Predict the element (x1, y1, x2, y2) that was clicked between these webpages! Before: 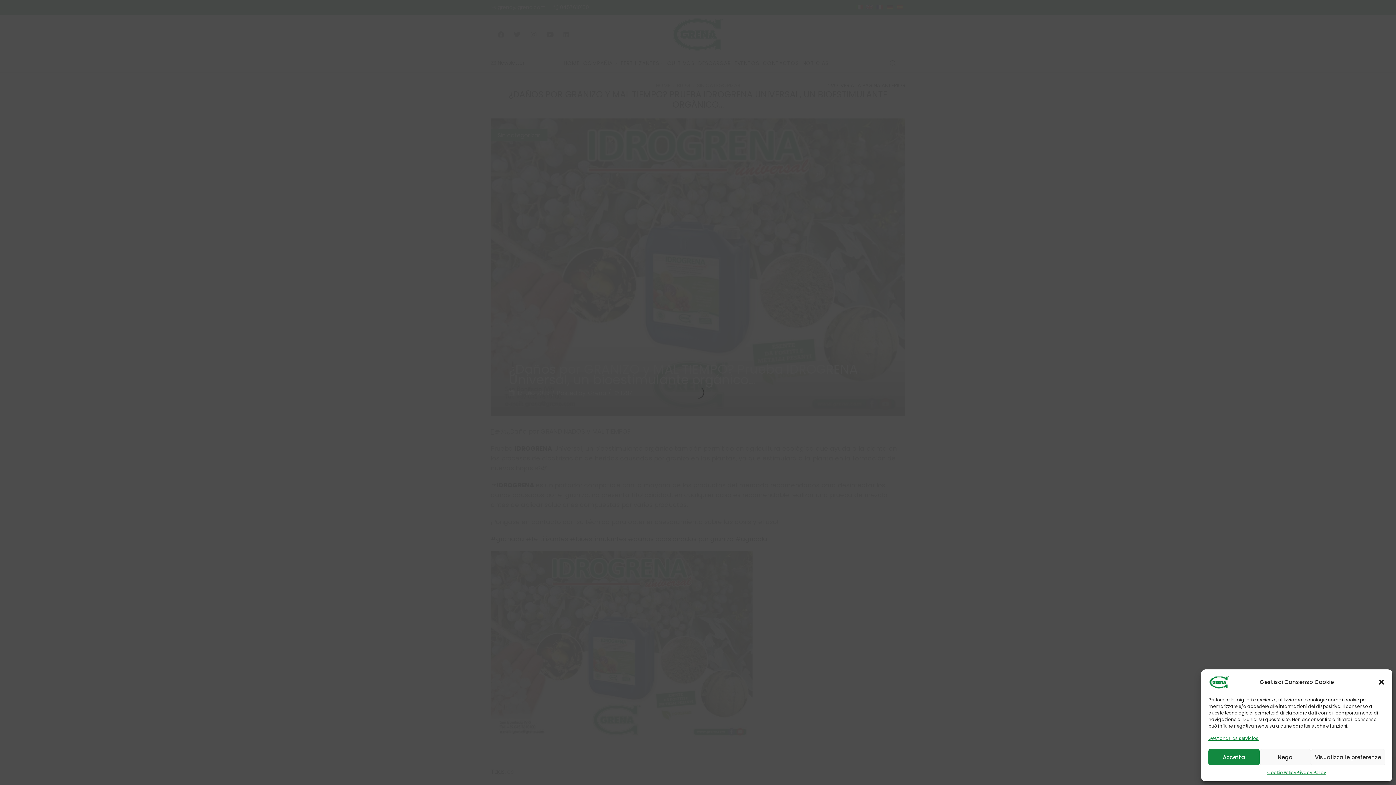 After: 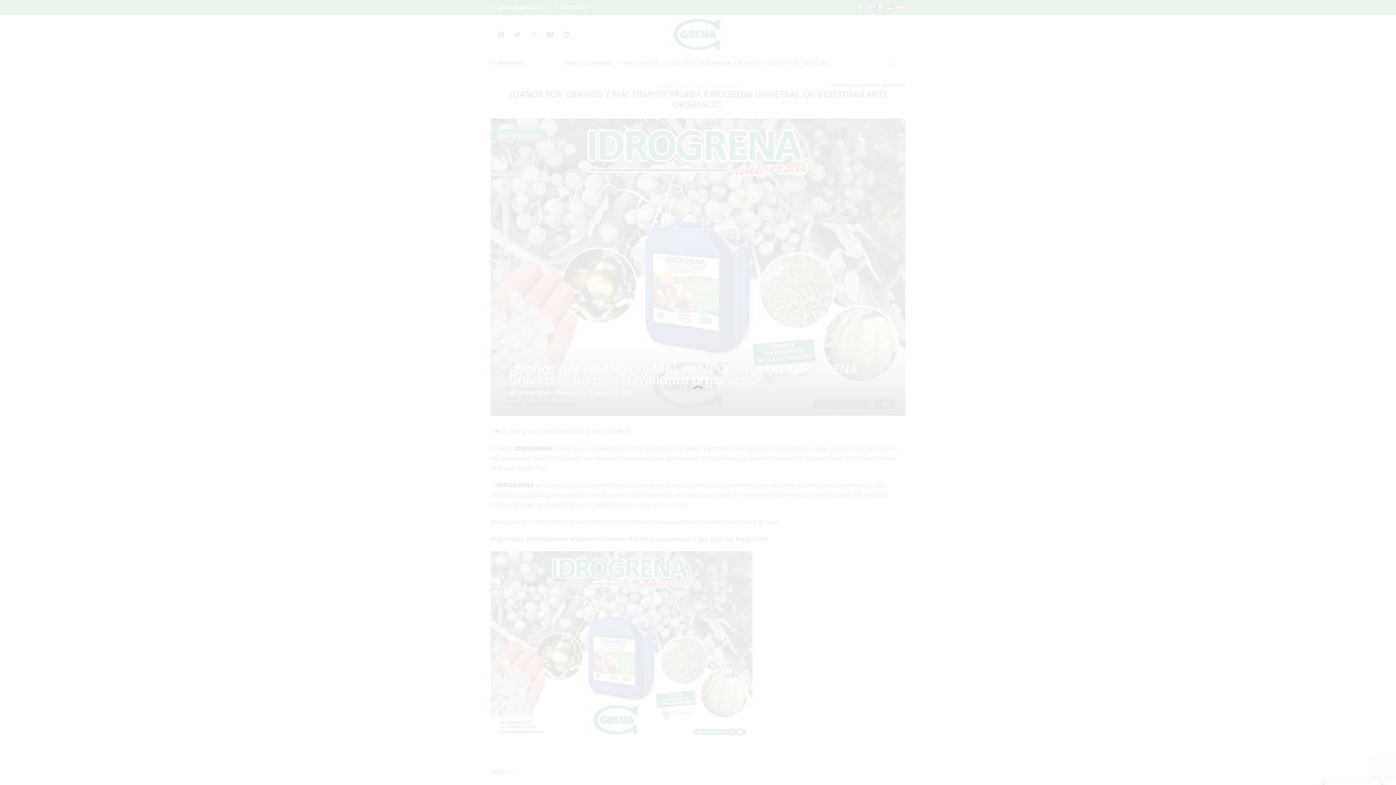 Action: label: Cerrar ventana bbox: (1378, 678, 1385, 686)